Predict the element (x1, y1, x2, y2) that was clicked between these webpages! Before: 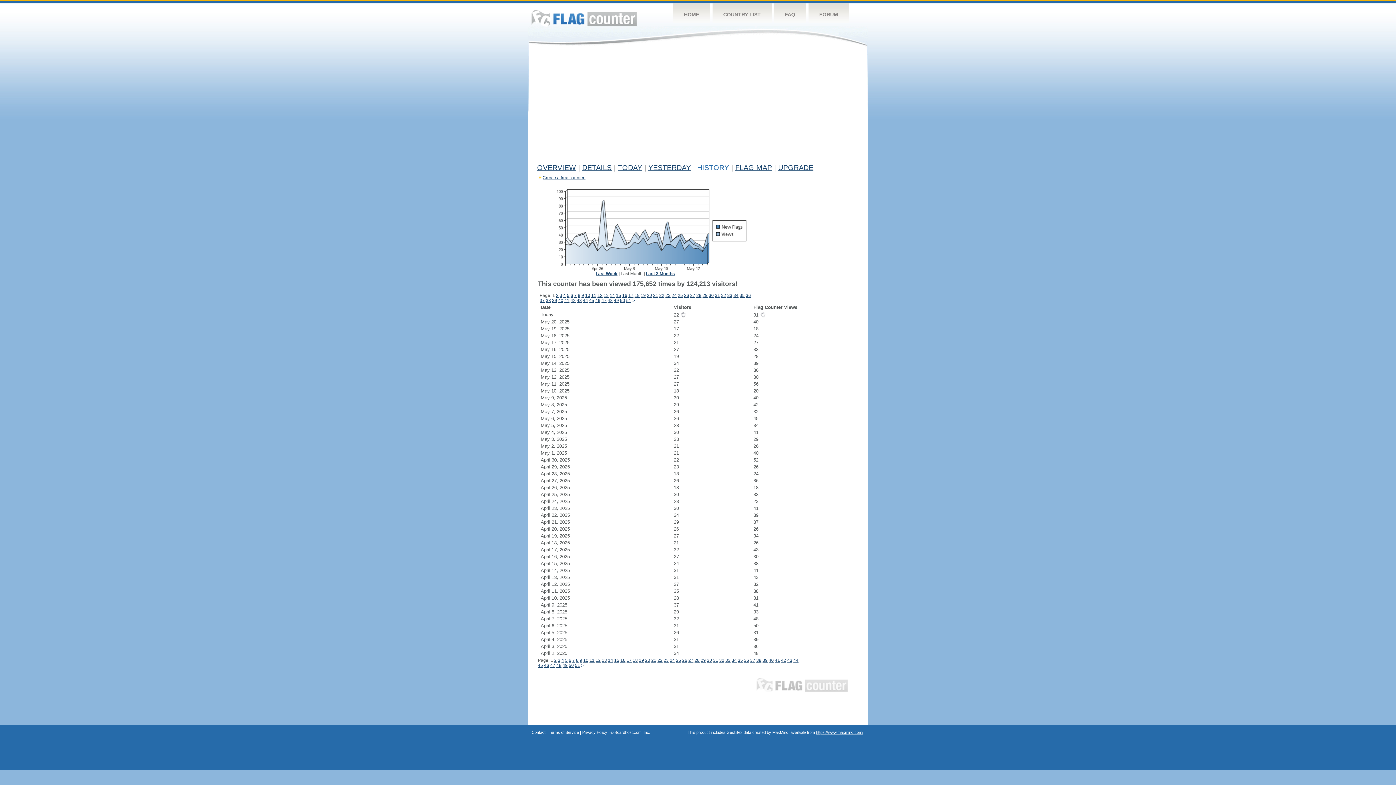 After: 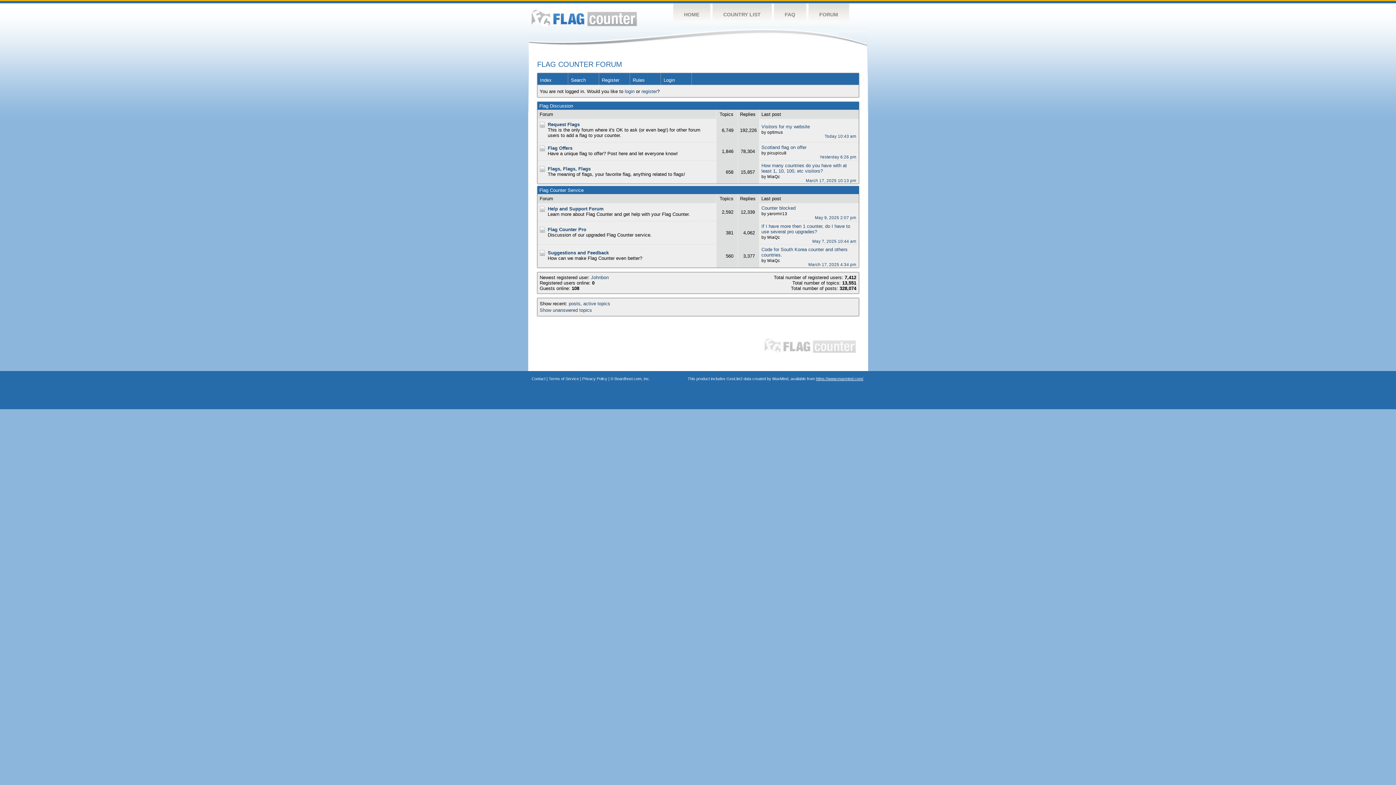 Action: bbox: (808, 3, 849, 26) label: FORUM